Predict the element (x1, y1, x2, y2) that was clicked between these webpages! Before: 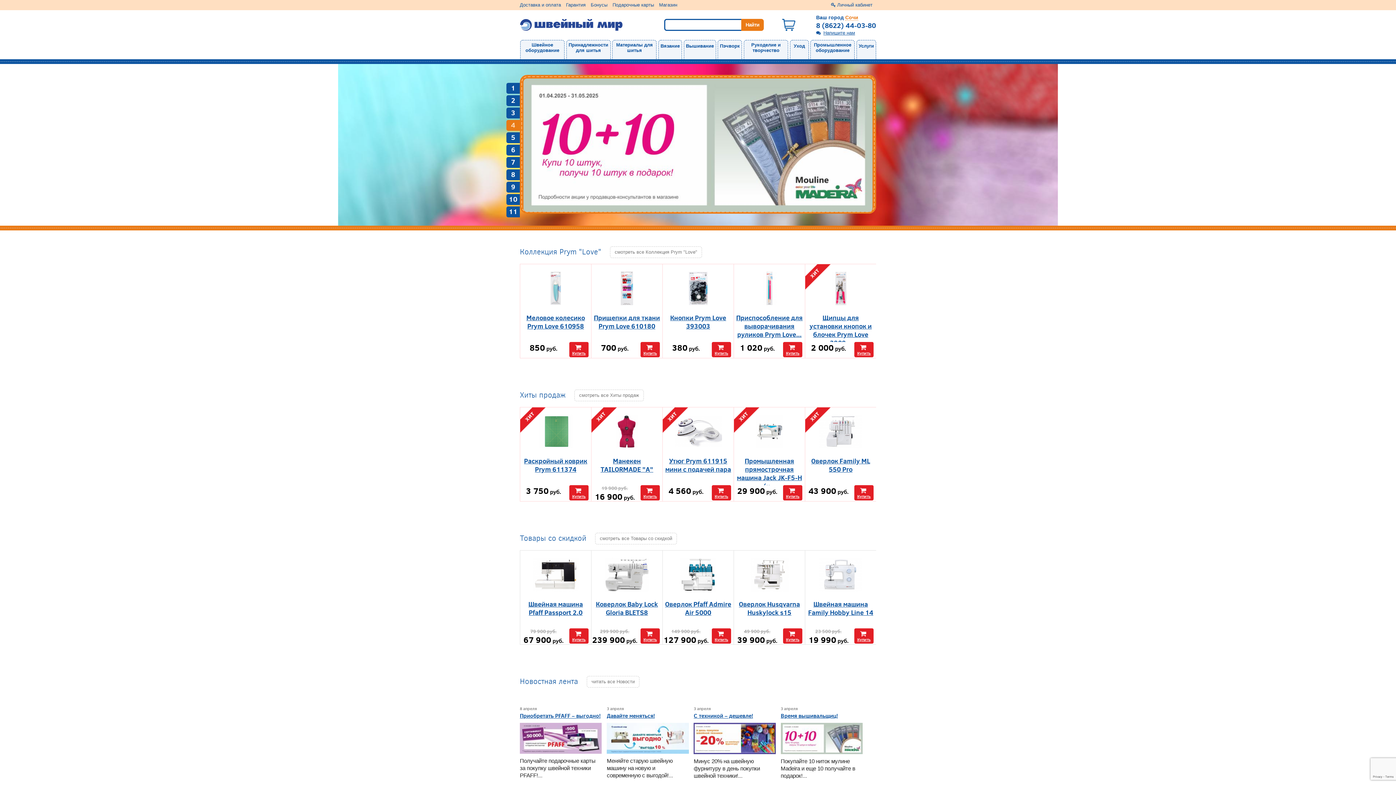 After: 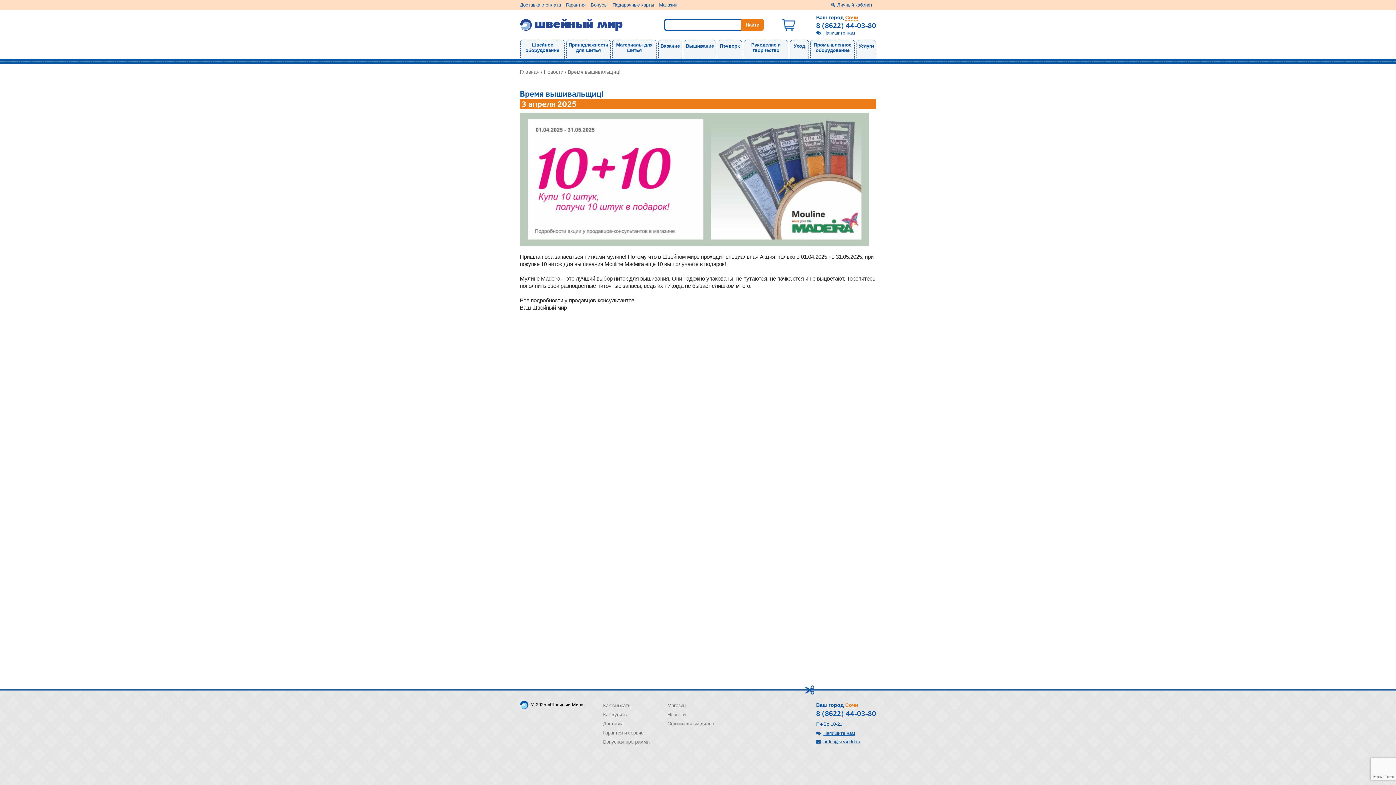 Action: bbox: (780, 733, 862, 739)